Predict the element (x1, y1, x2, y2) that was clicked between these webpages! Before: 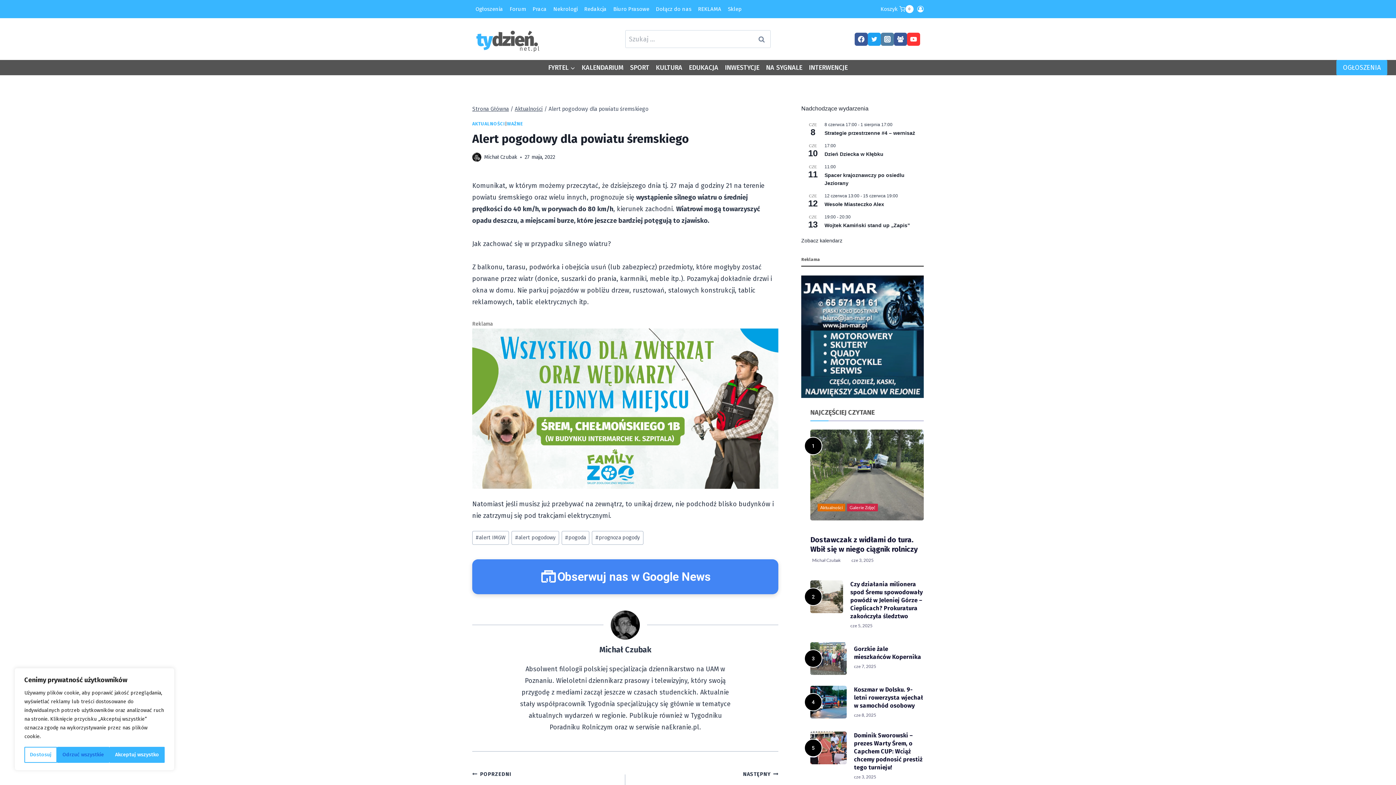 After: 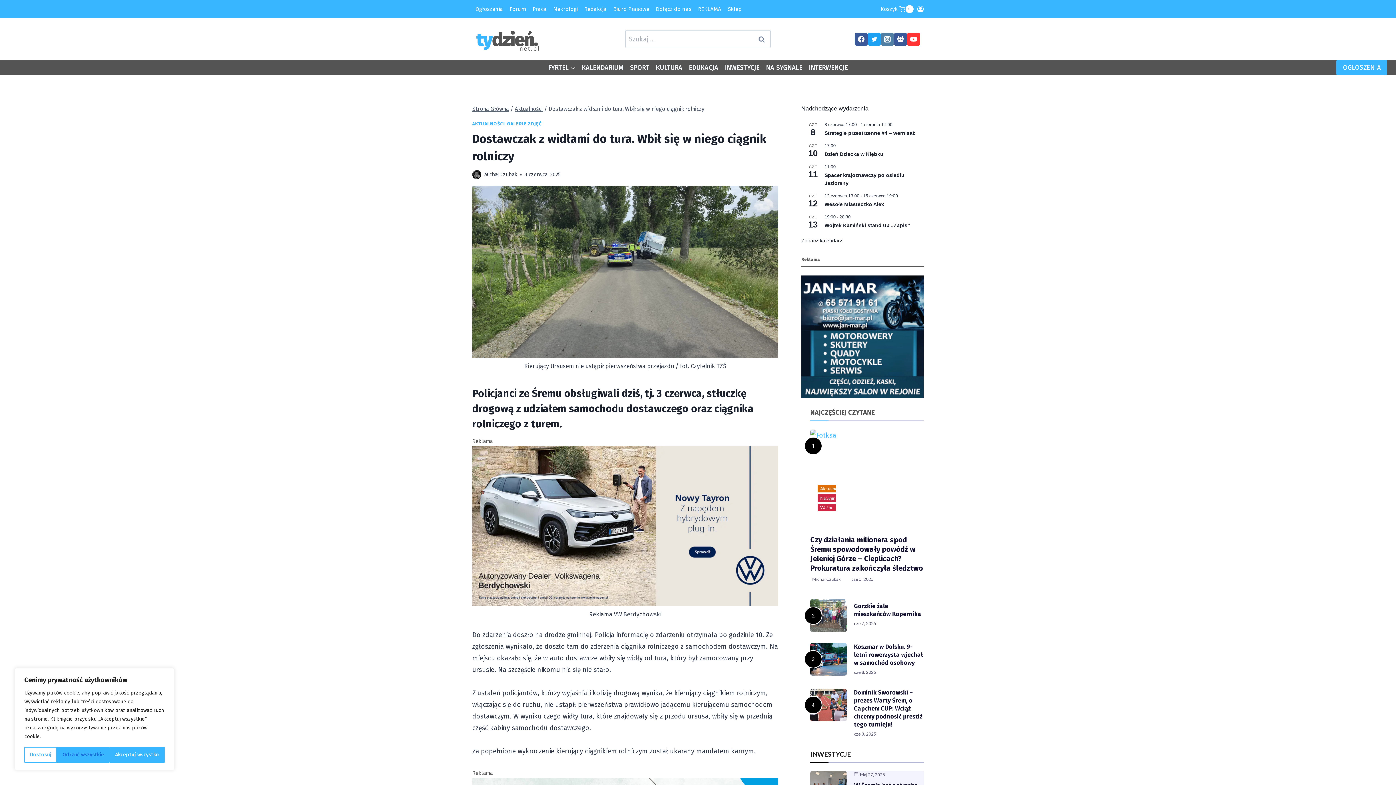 Action: label: Dostawczak z widłami do tura. Wbił się w niego ciągnik rolniczy bbox: (810, 535, 917, 553)